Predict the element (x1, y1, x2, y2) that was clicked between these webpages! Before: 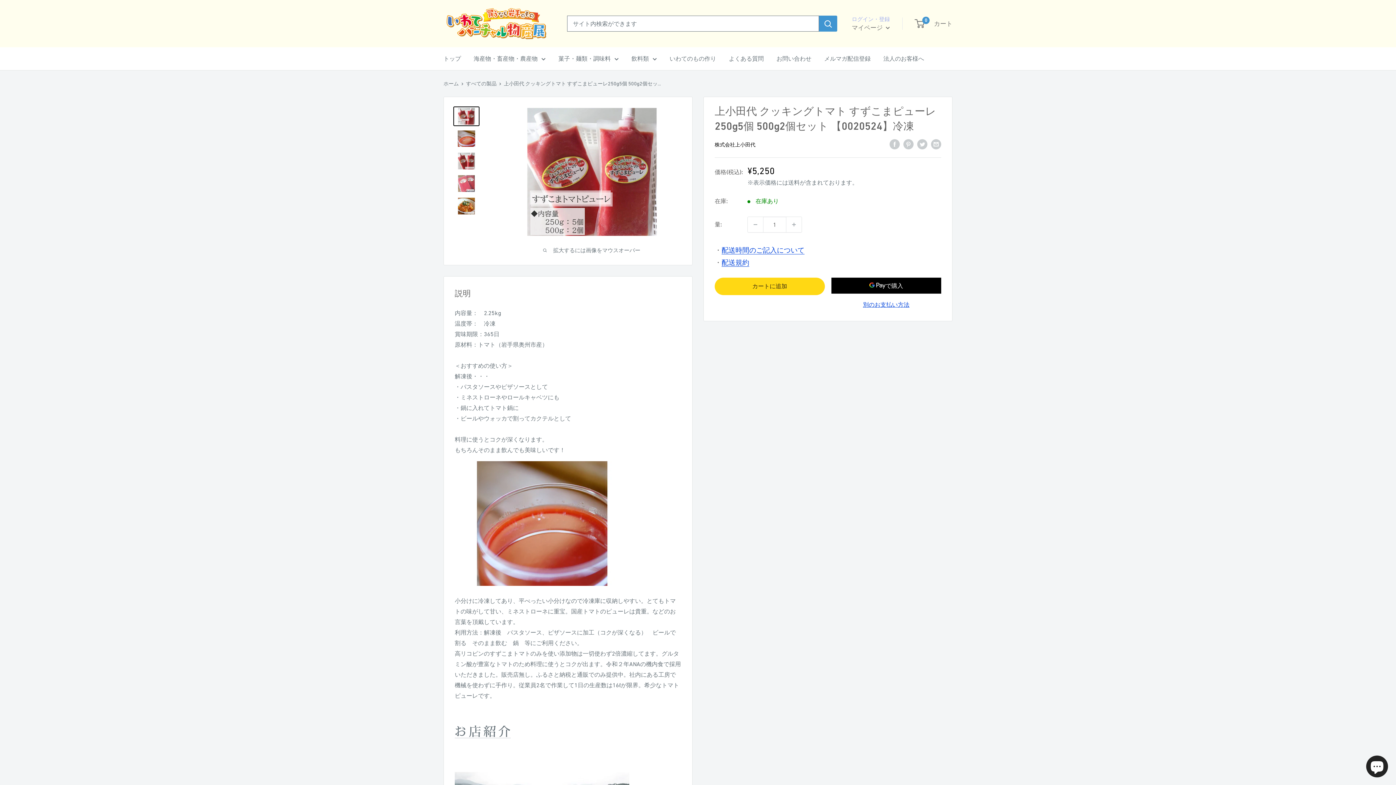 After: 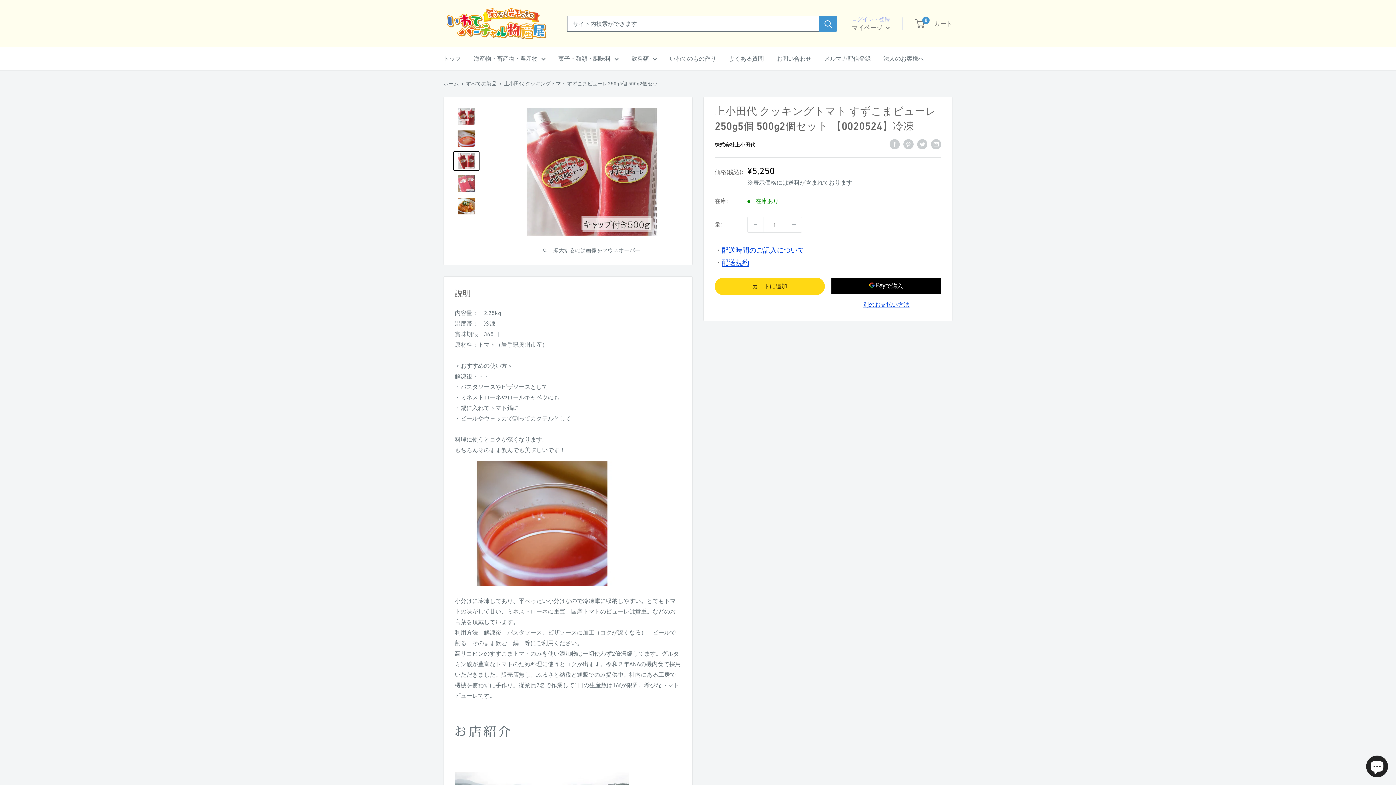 Action: bbox: (453, 151, 479, 170)